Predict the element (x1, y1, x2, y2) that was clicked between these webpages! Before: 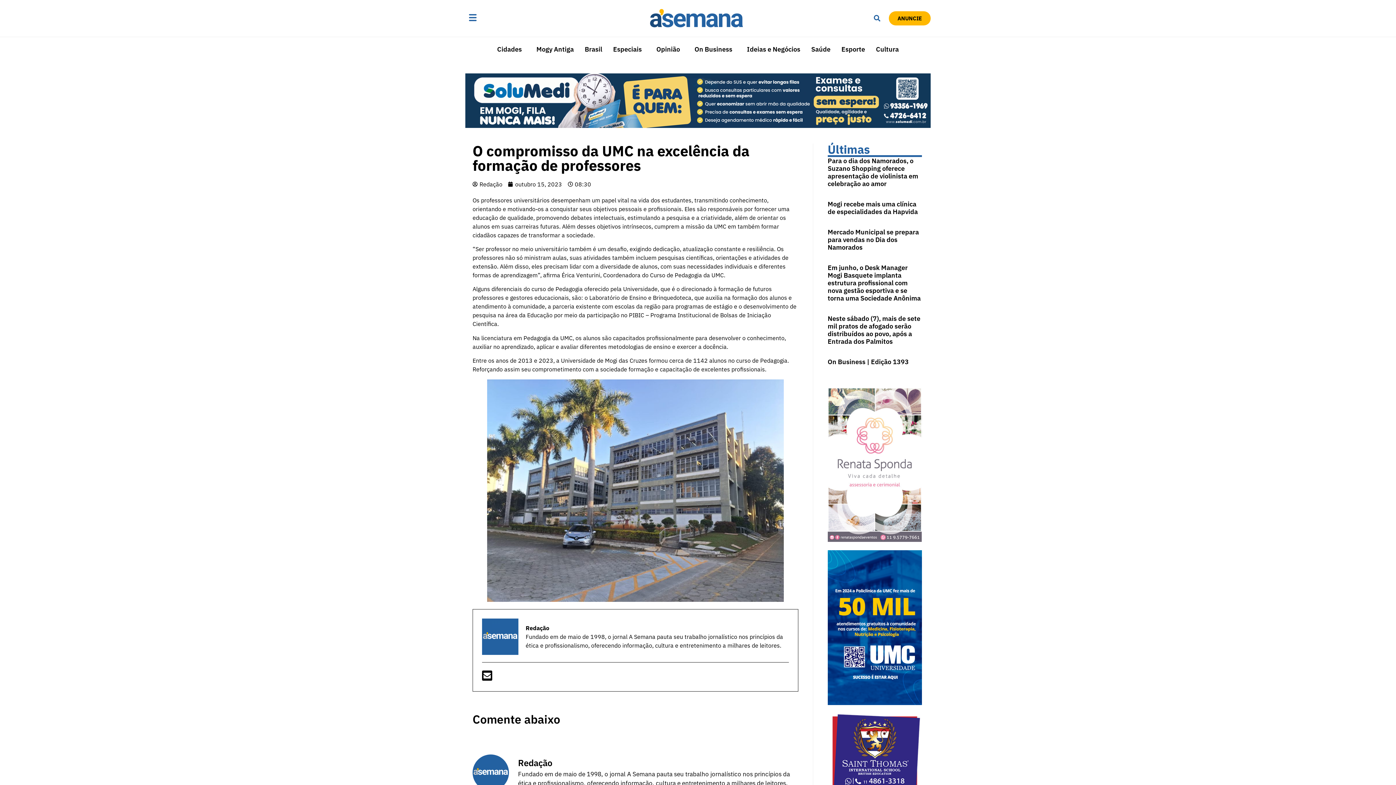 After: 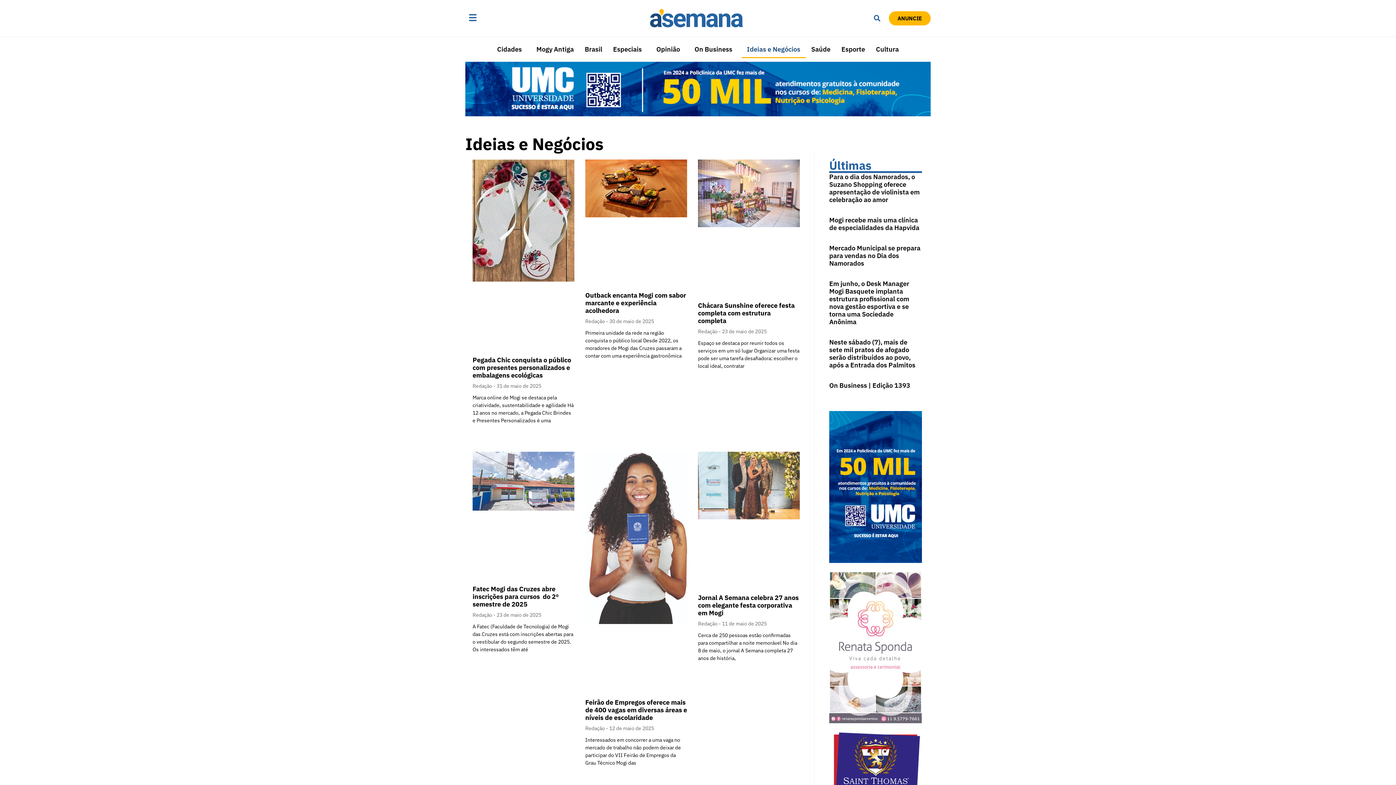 Action: bbox: (741, 40, 806, 58) label: Ideias e Negócios